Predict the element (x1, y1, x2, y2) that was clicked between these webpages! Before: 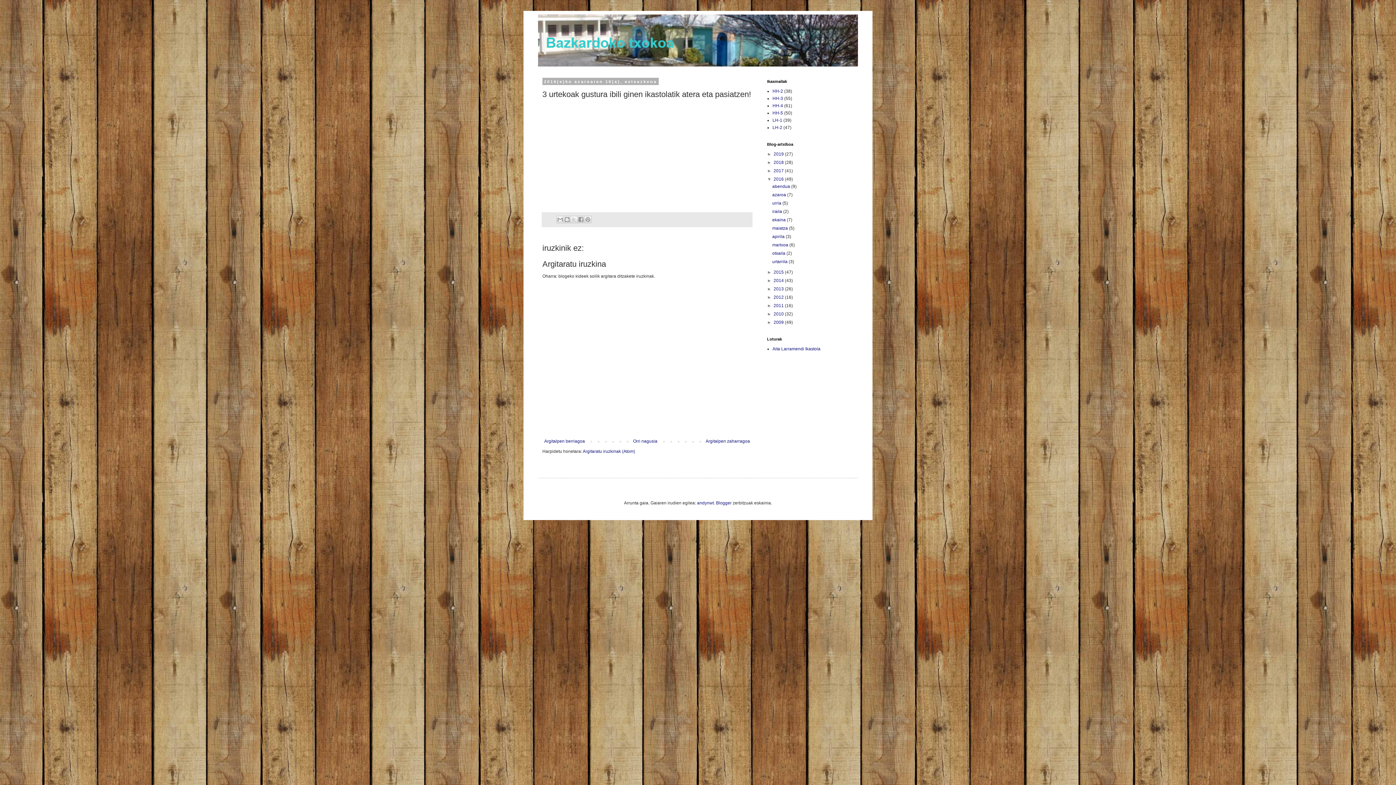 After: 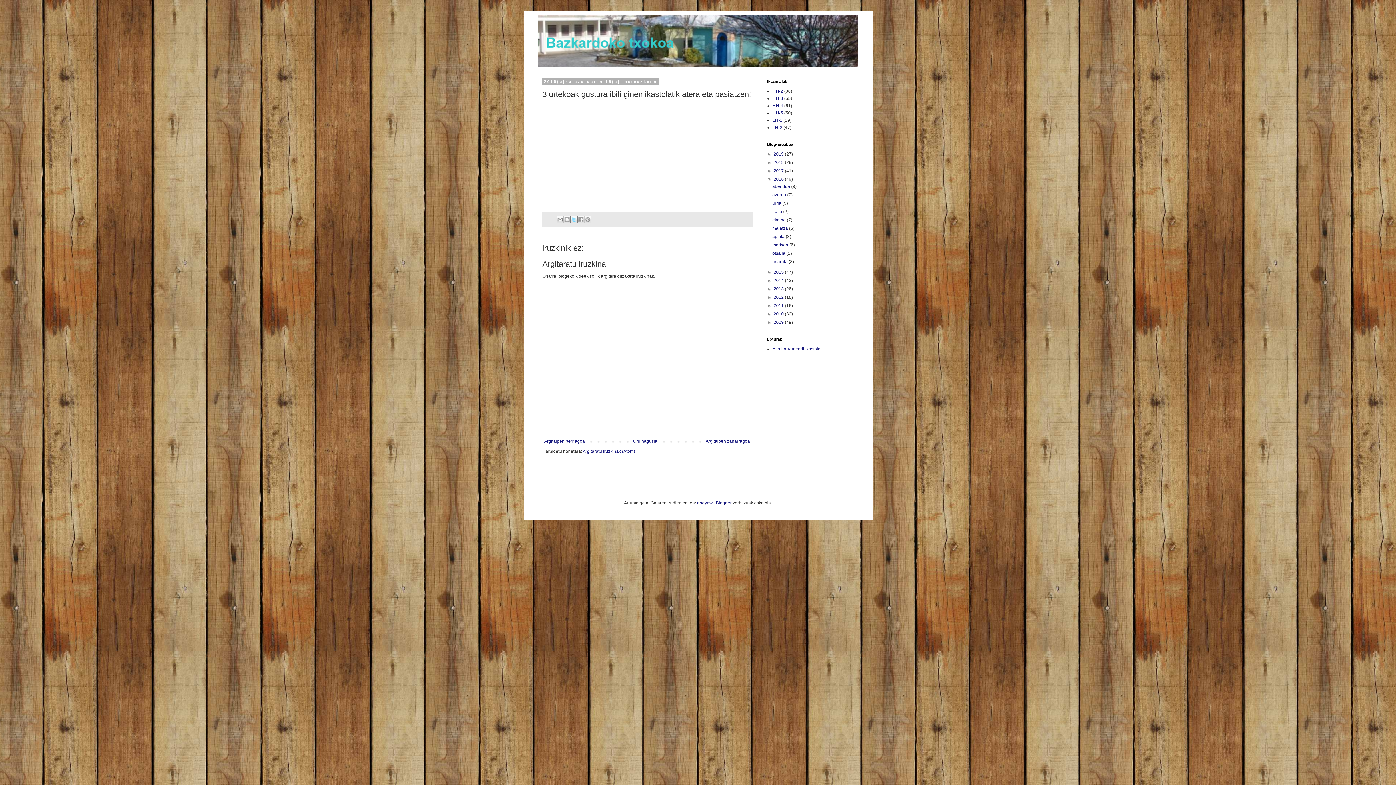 Action: label: Partekatu X-n bbox: (570, 216, 577, 223)